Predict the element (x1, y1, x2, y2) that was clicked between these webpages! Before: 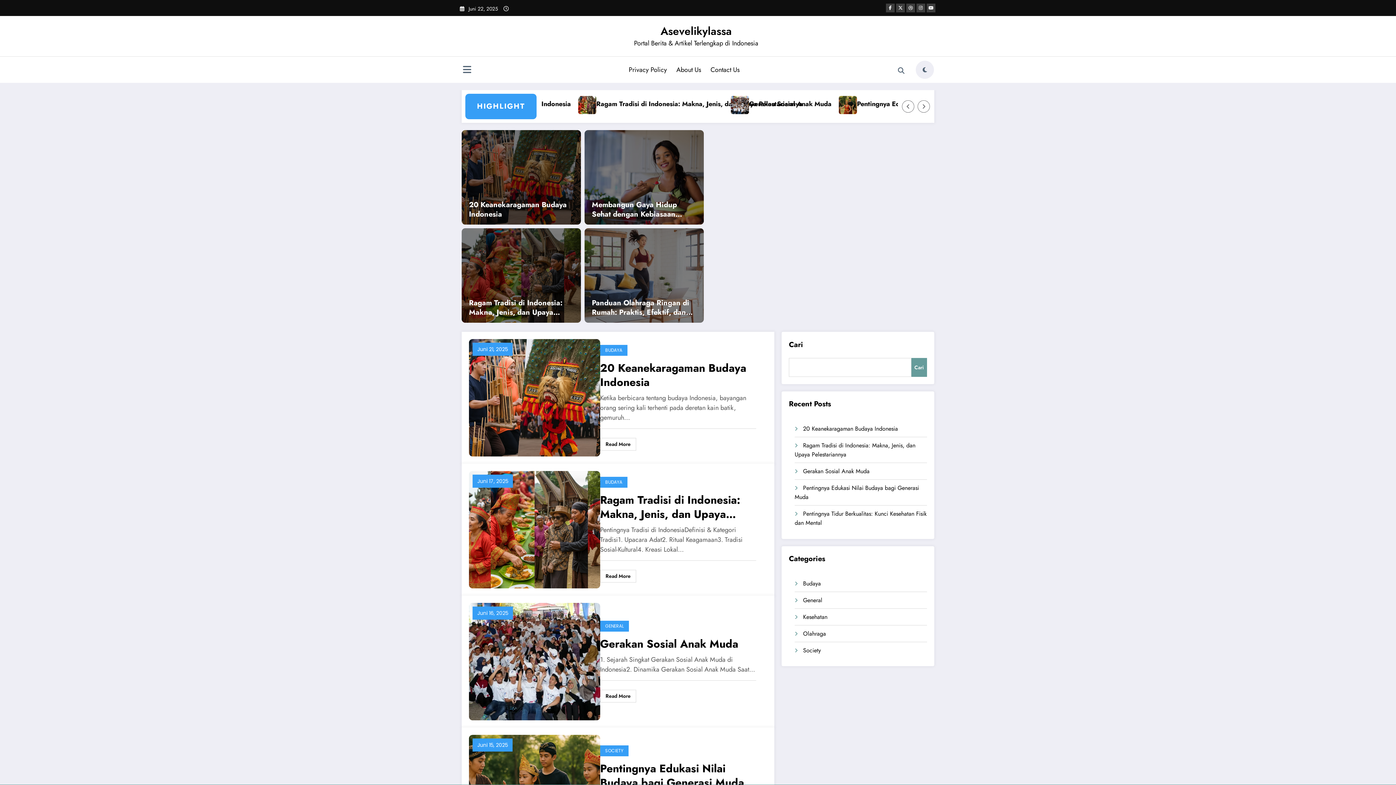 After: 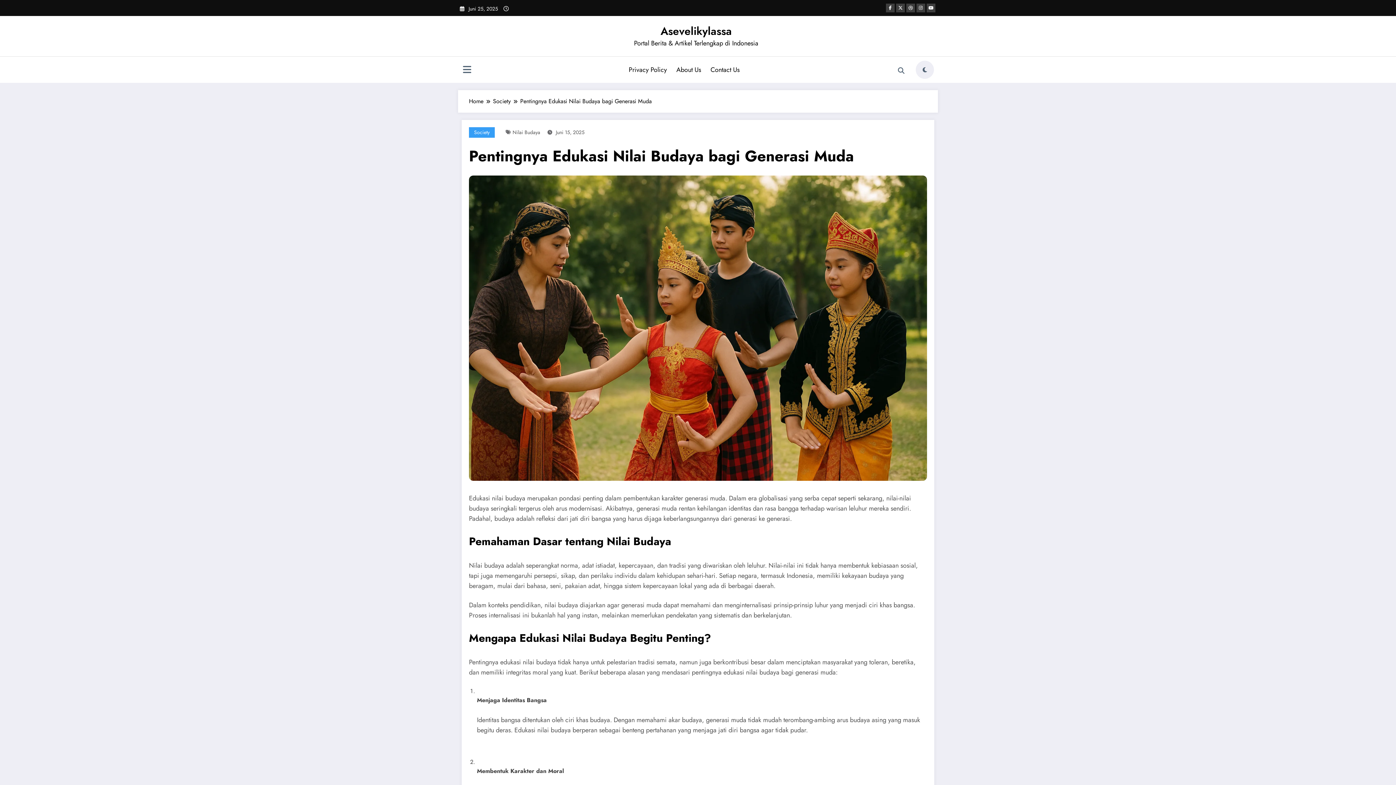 Action: bbox: (600, 761, 763, 790) label: Pentingnya Edukasi Nilai Budaya bagi Generasi Muda